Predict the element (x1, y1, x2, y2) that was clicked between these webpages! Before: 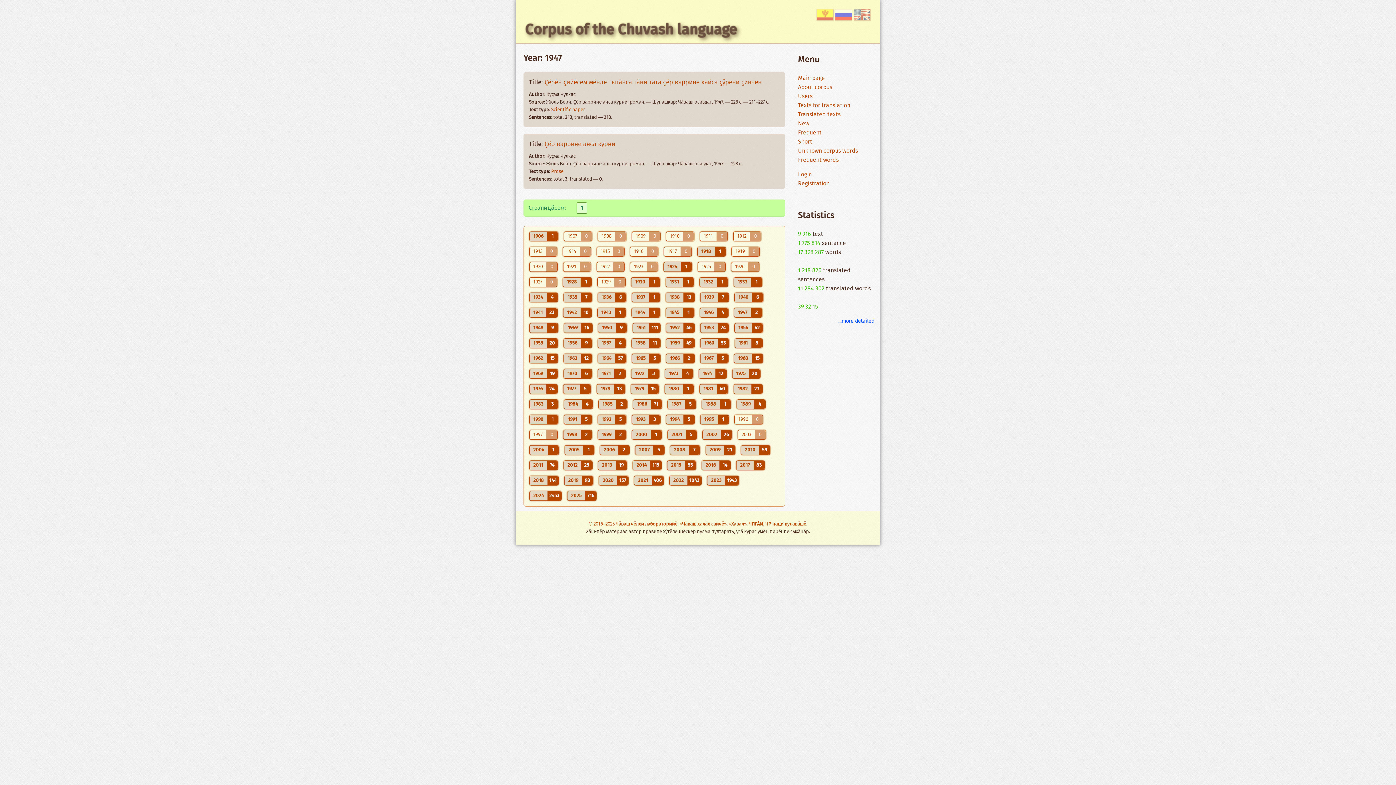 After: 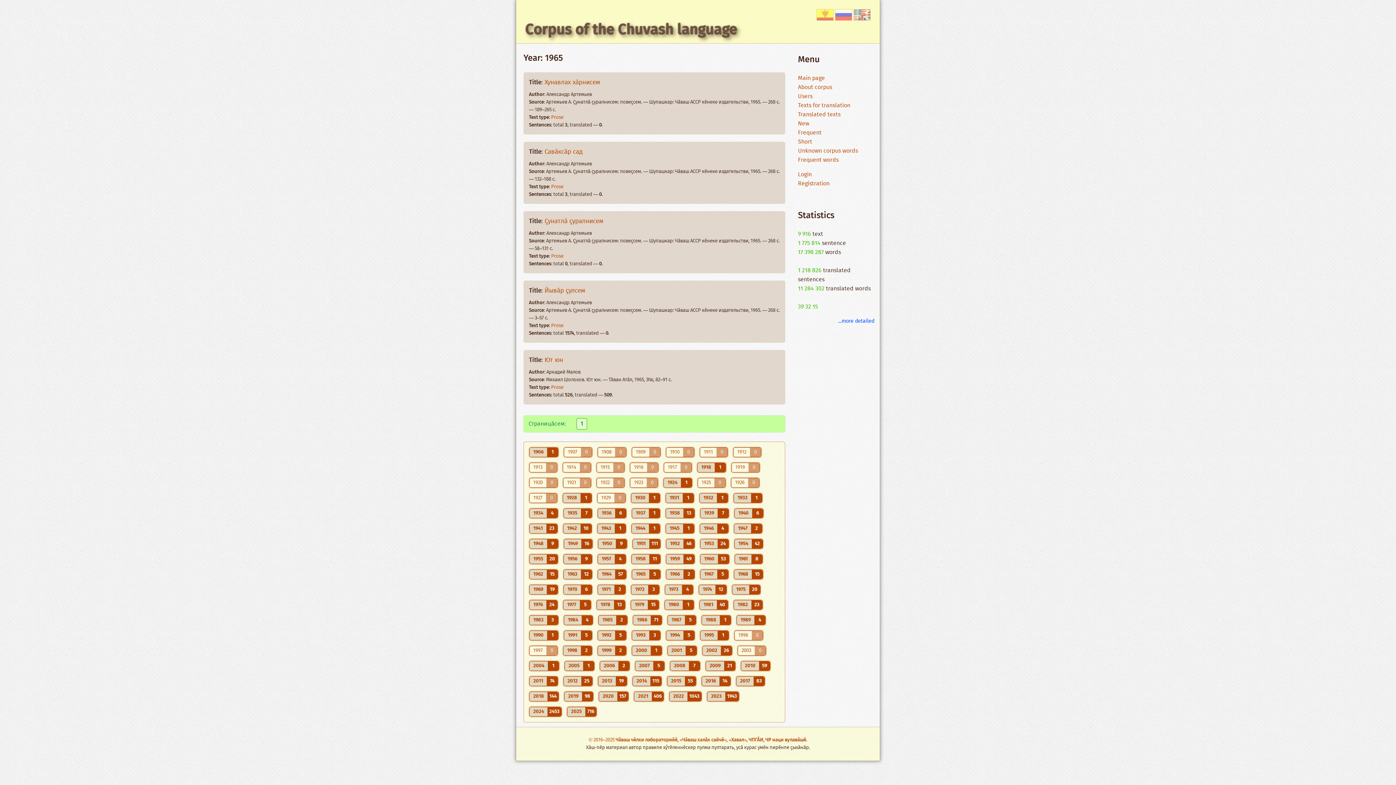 Action: bbox: (636, 354, 645, 362) label: 1965